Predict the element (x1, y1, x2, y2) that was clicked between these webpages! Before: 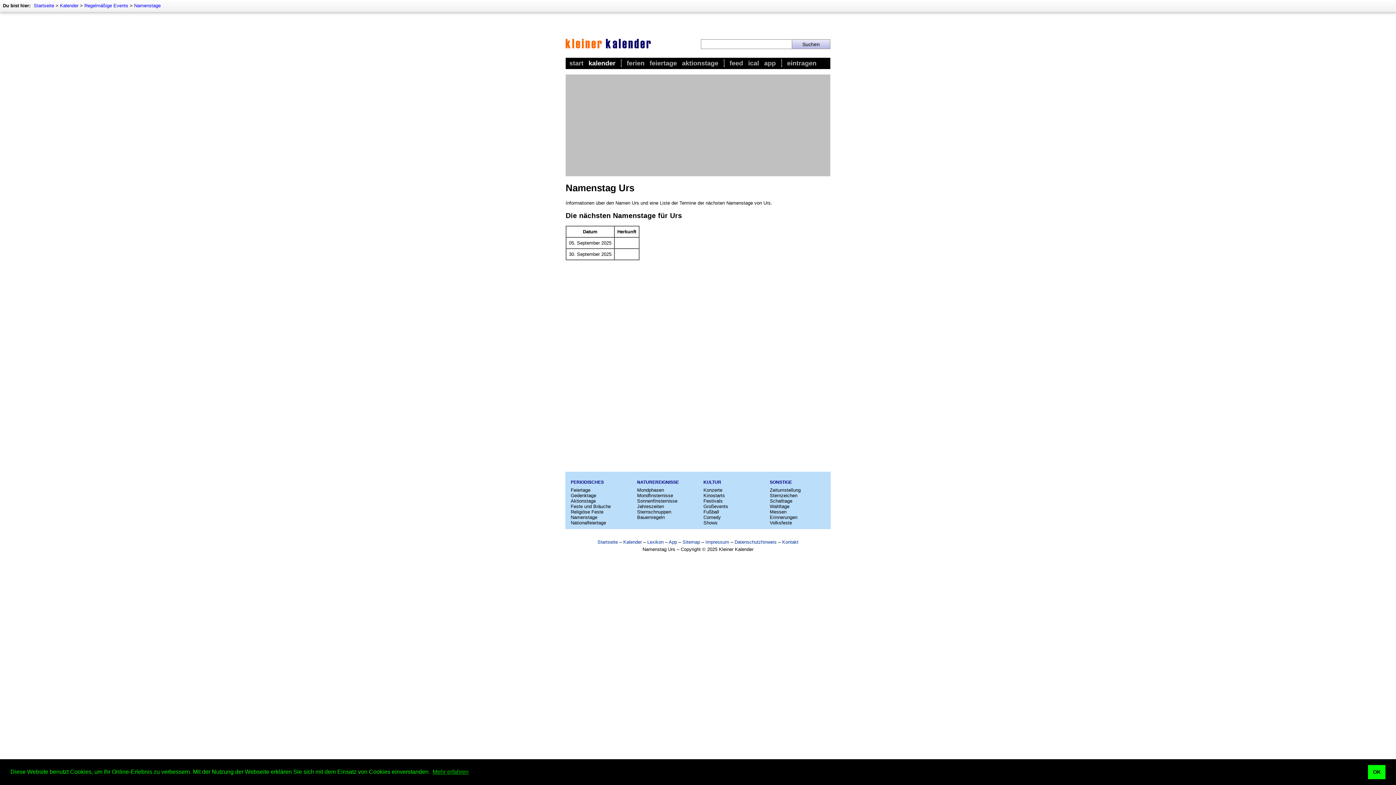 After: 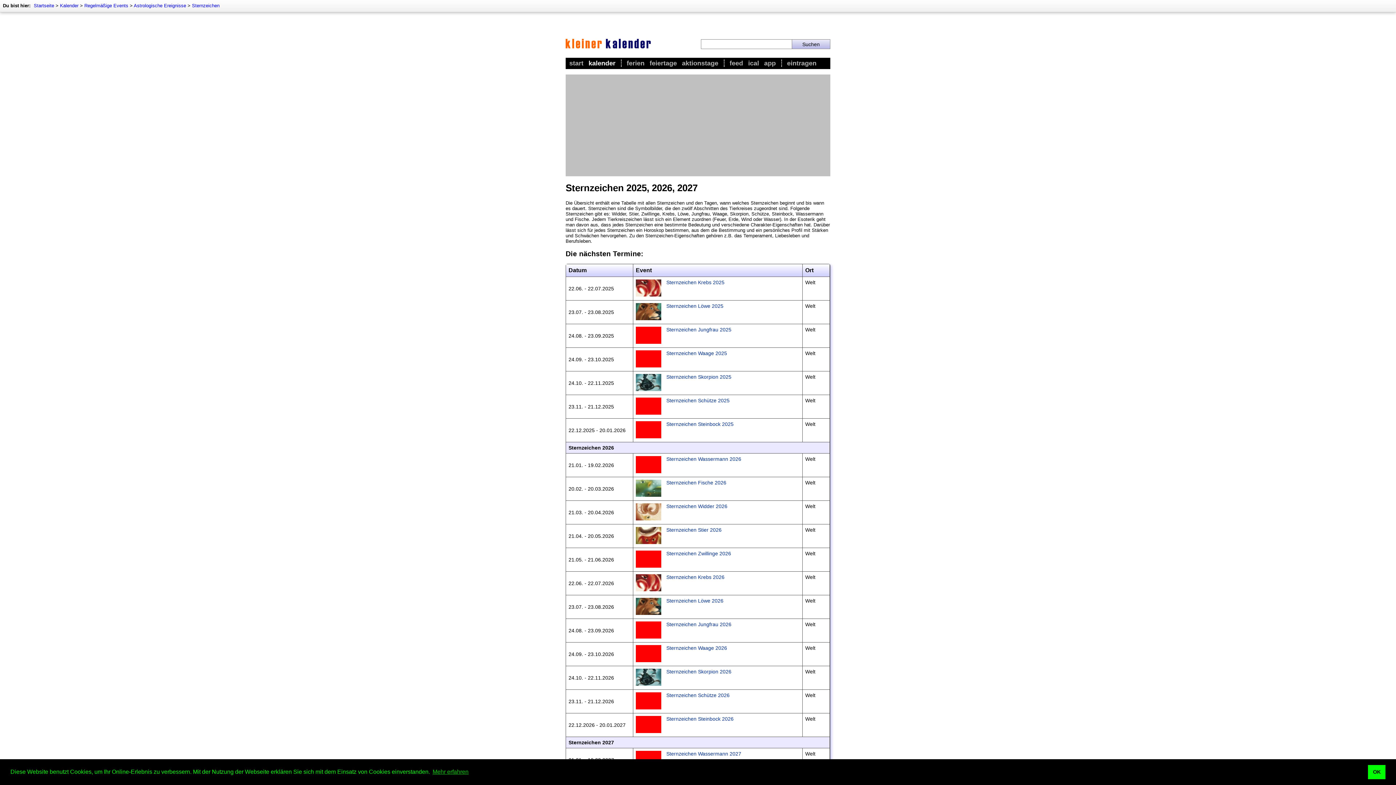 Action: label: Sternzeichen bbox: (770, 493, 797, 498)